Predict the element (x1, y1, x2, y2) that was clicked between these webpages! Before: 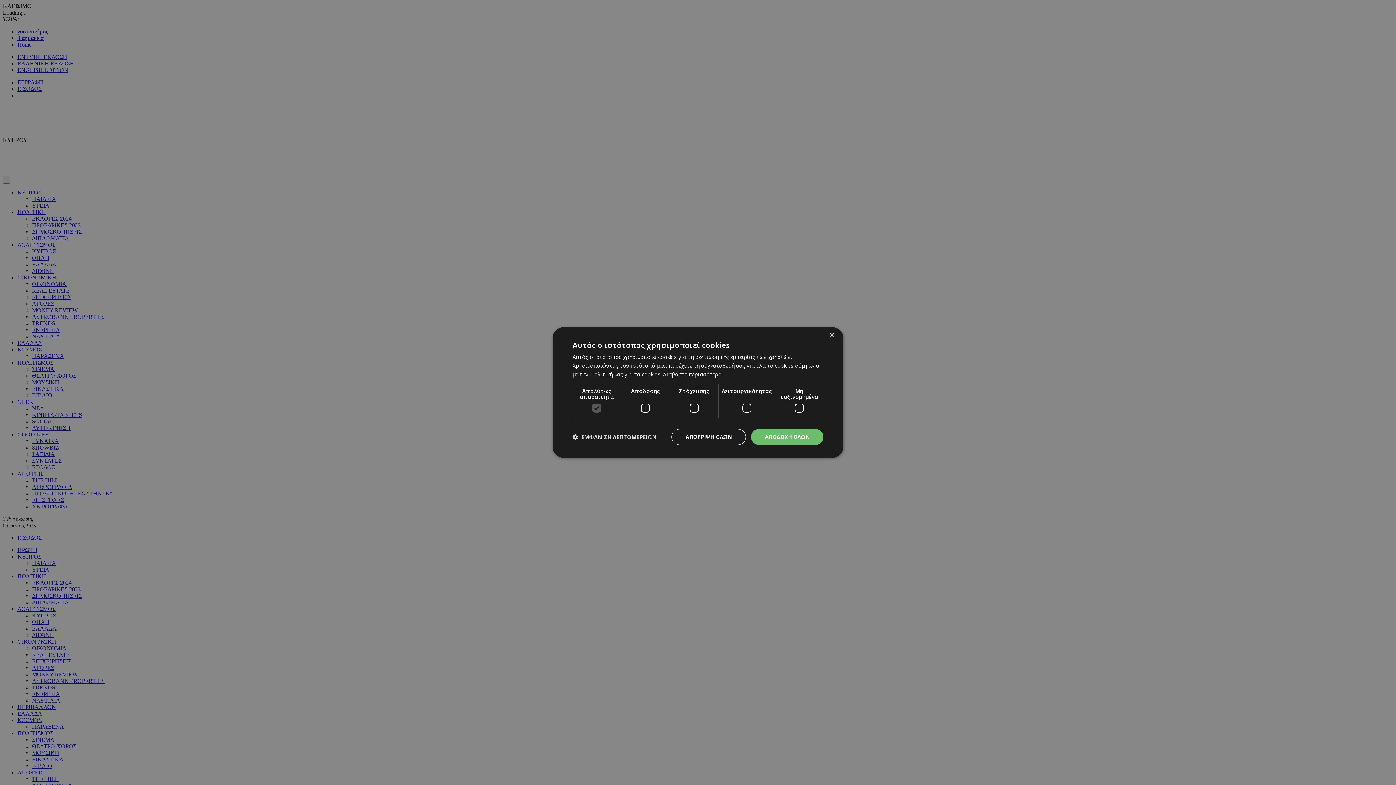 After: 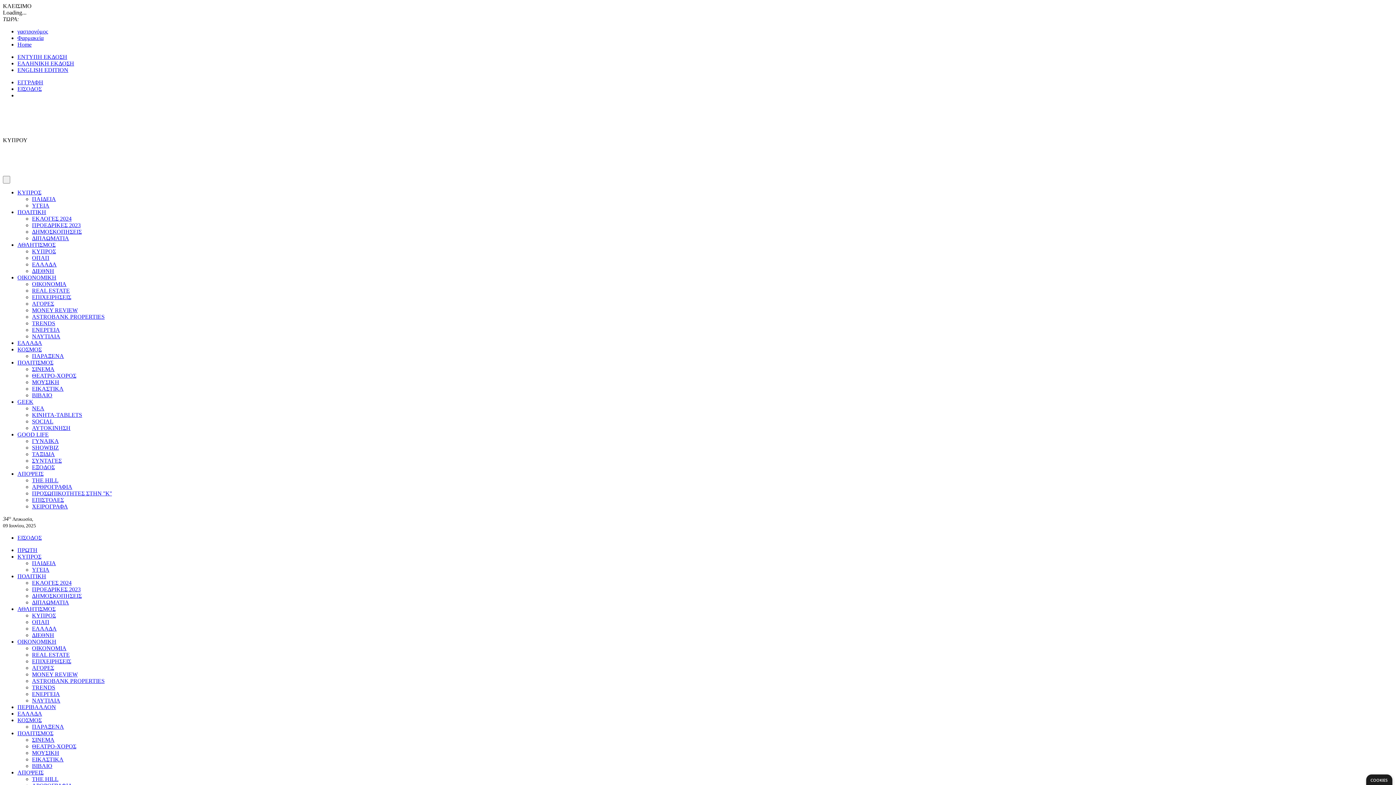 Action: bbox: (829, 333, 834, 338) label: Close